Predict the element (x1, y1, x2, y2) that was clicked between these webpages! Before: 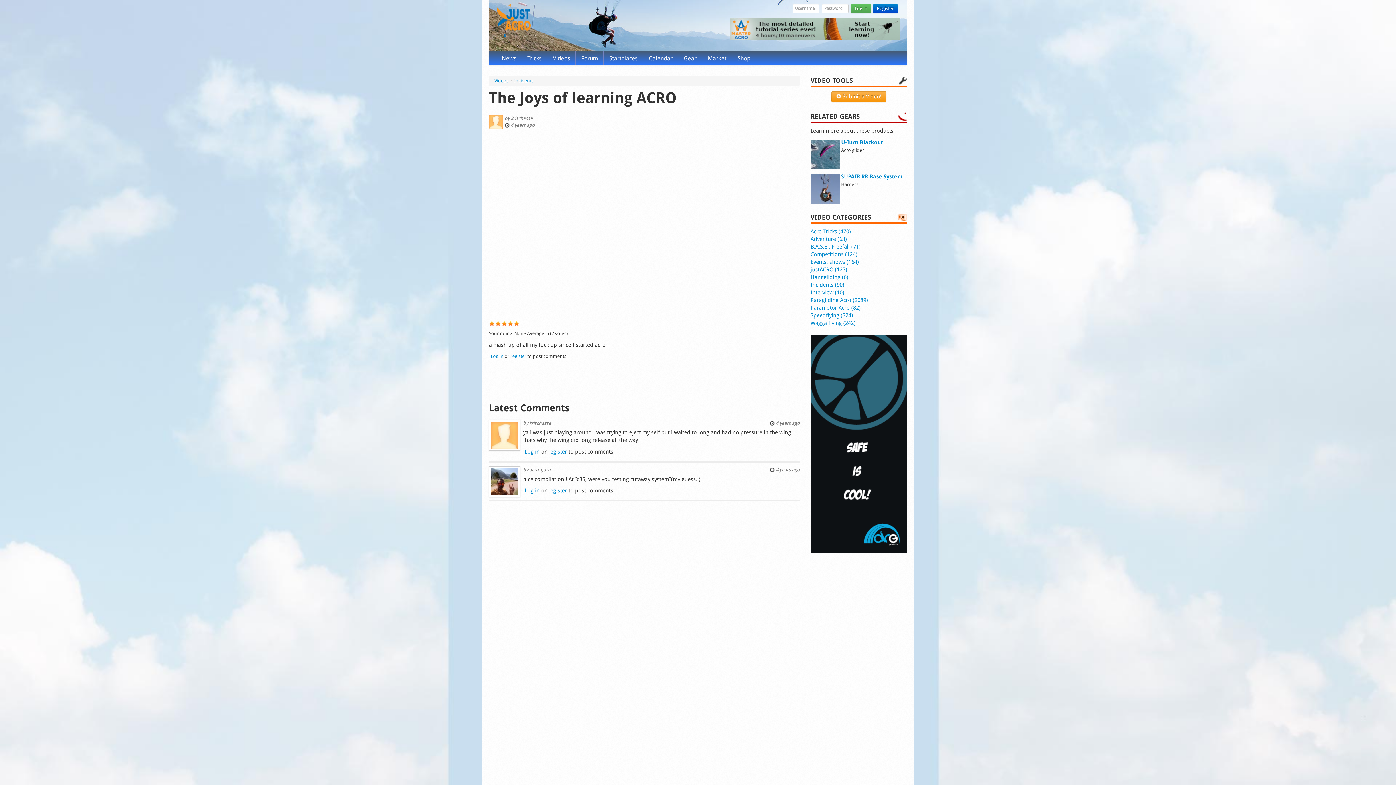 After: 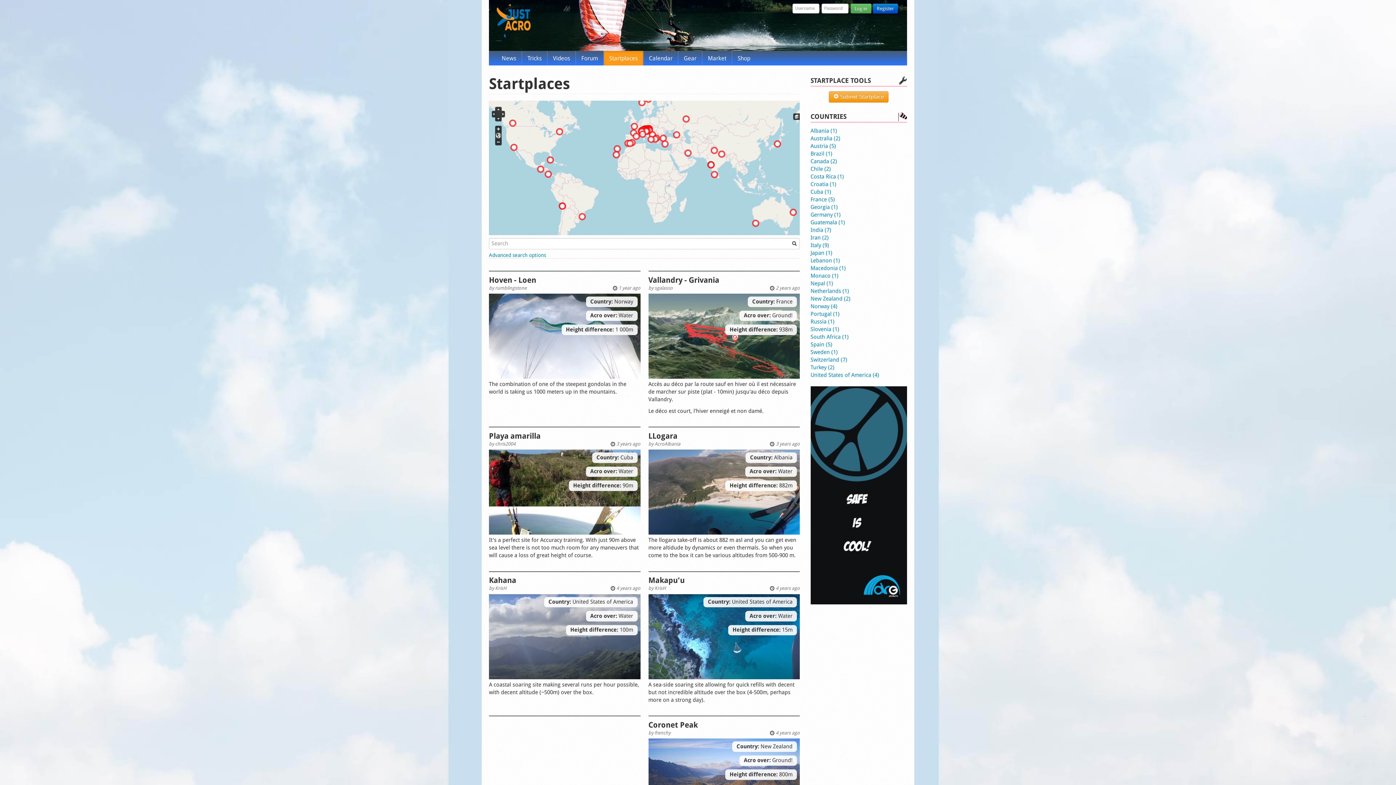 Action: bbox: (604, 50, 643, 65) label: Startplaces